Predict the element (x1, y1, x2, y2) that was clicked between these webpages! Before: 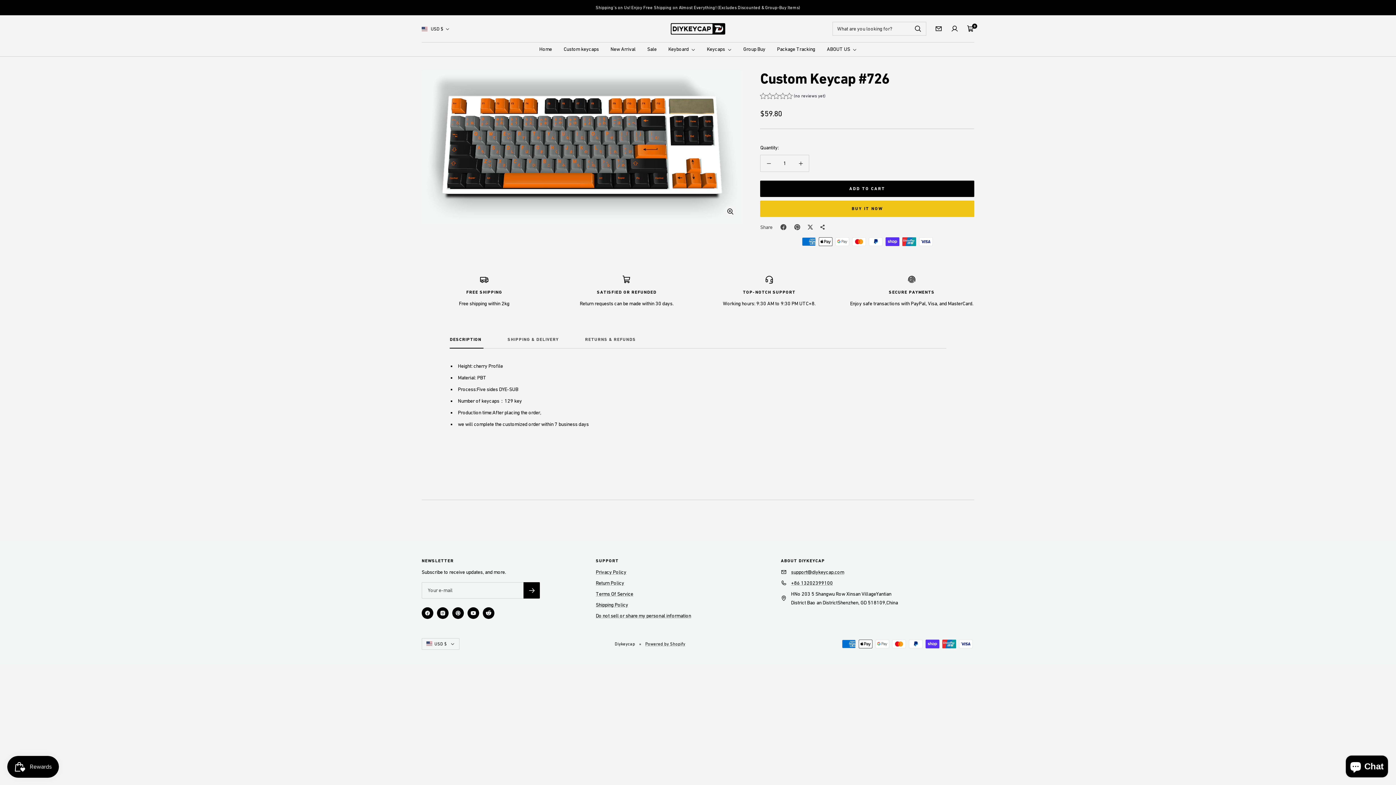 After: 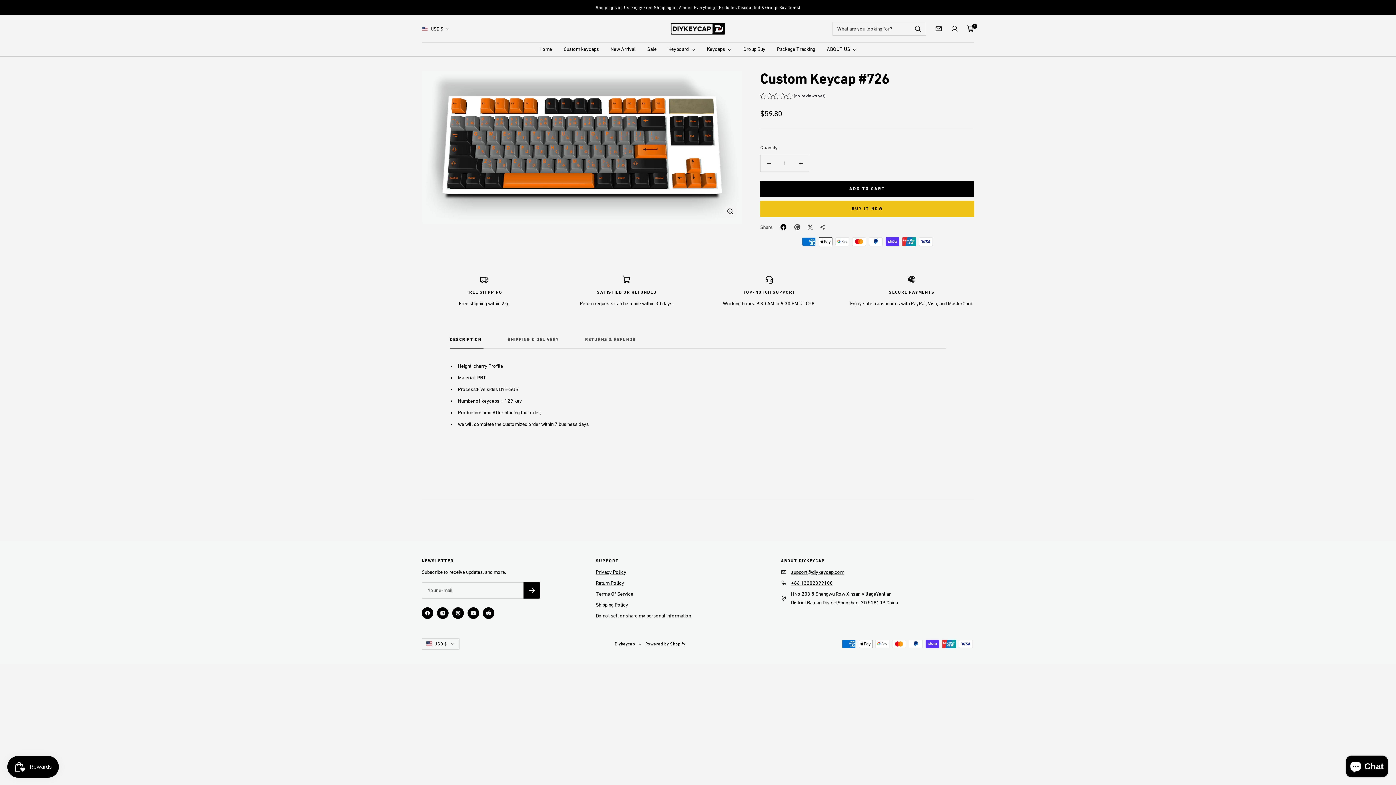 Action: label: Share on Facebook bbox: (780, 223, 787, 230)